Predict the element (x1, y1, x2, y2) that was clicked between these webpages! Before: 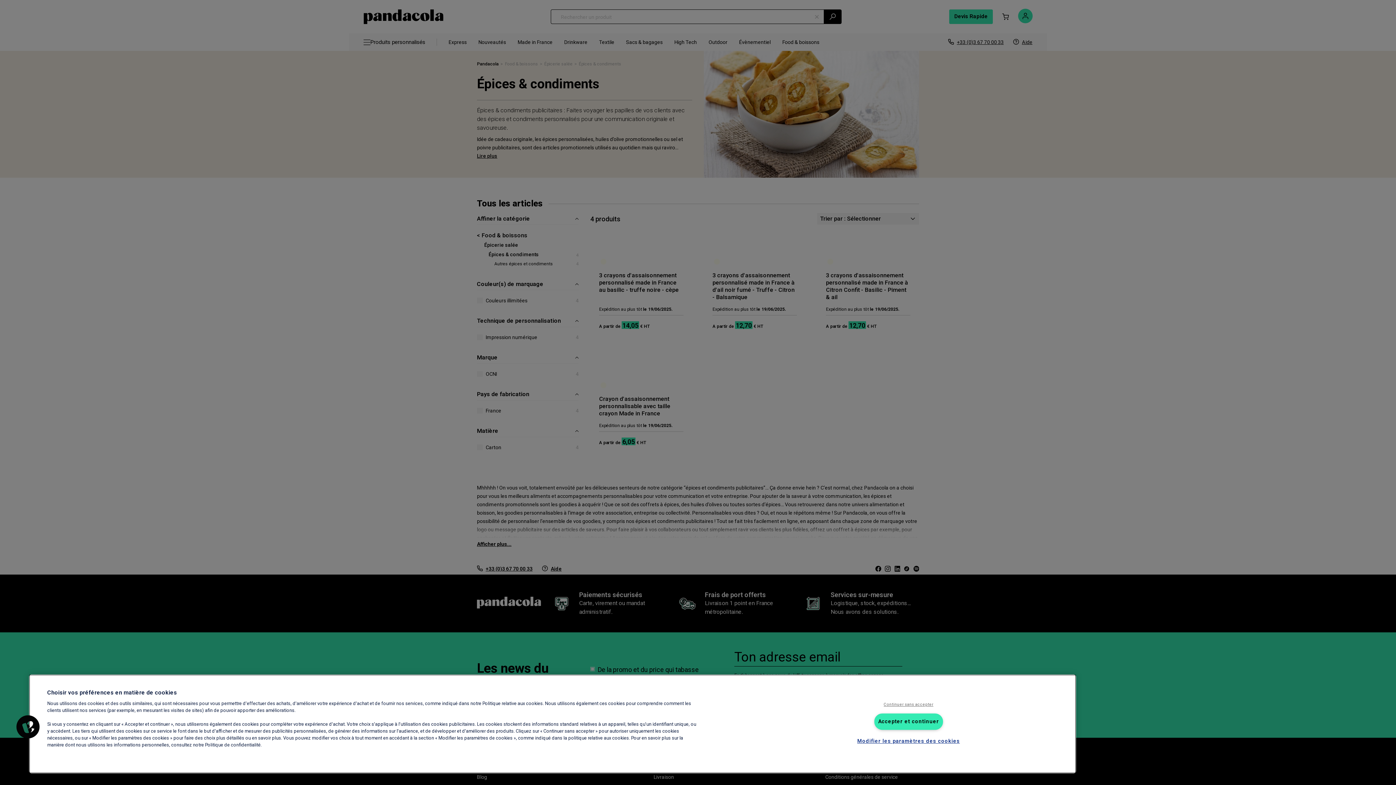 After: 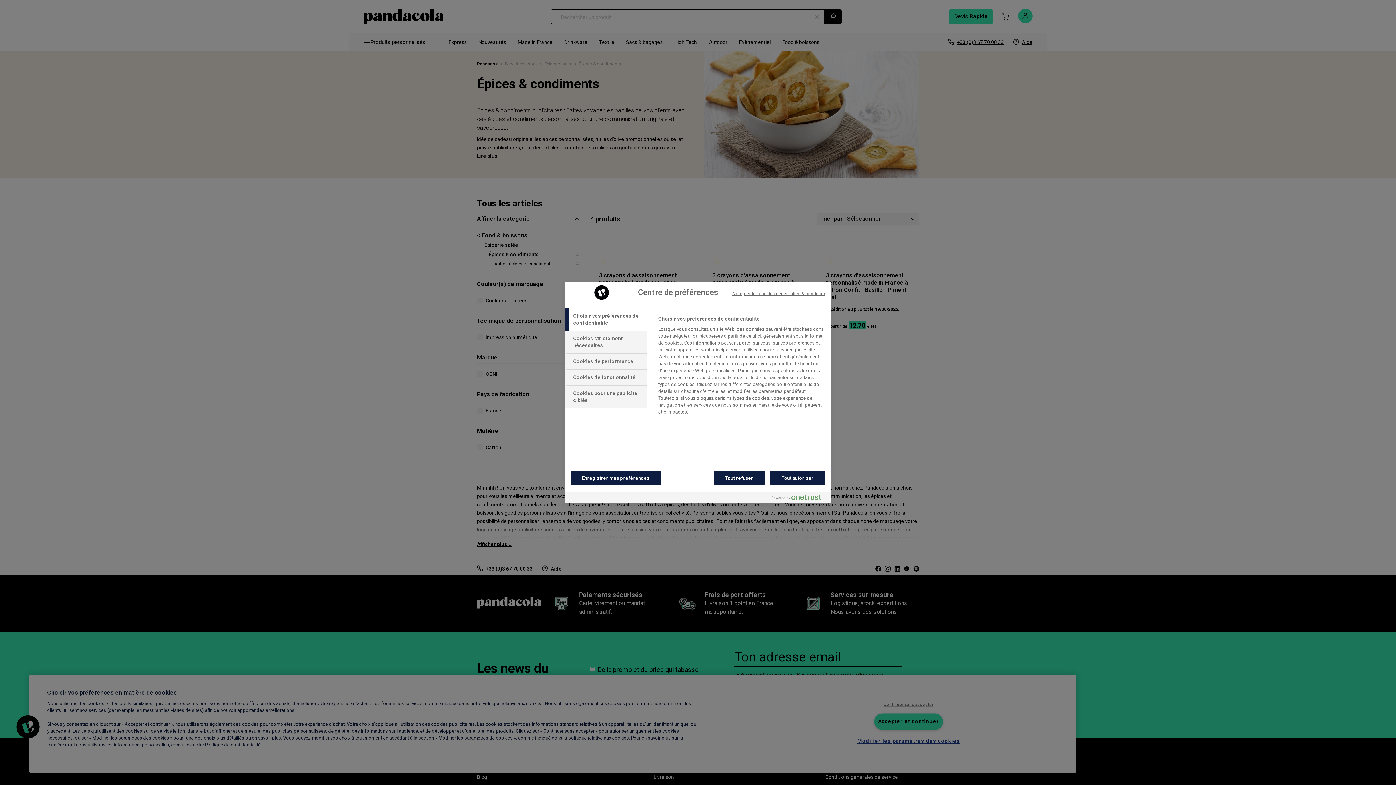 Action: bbox: (857, 733, 960, 749) label: Modifier les paramètres des cookies